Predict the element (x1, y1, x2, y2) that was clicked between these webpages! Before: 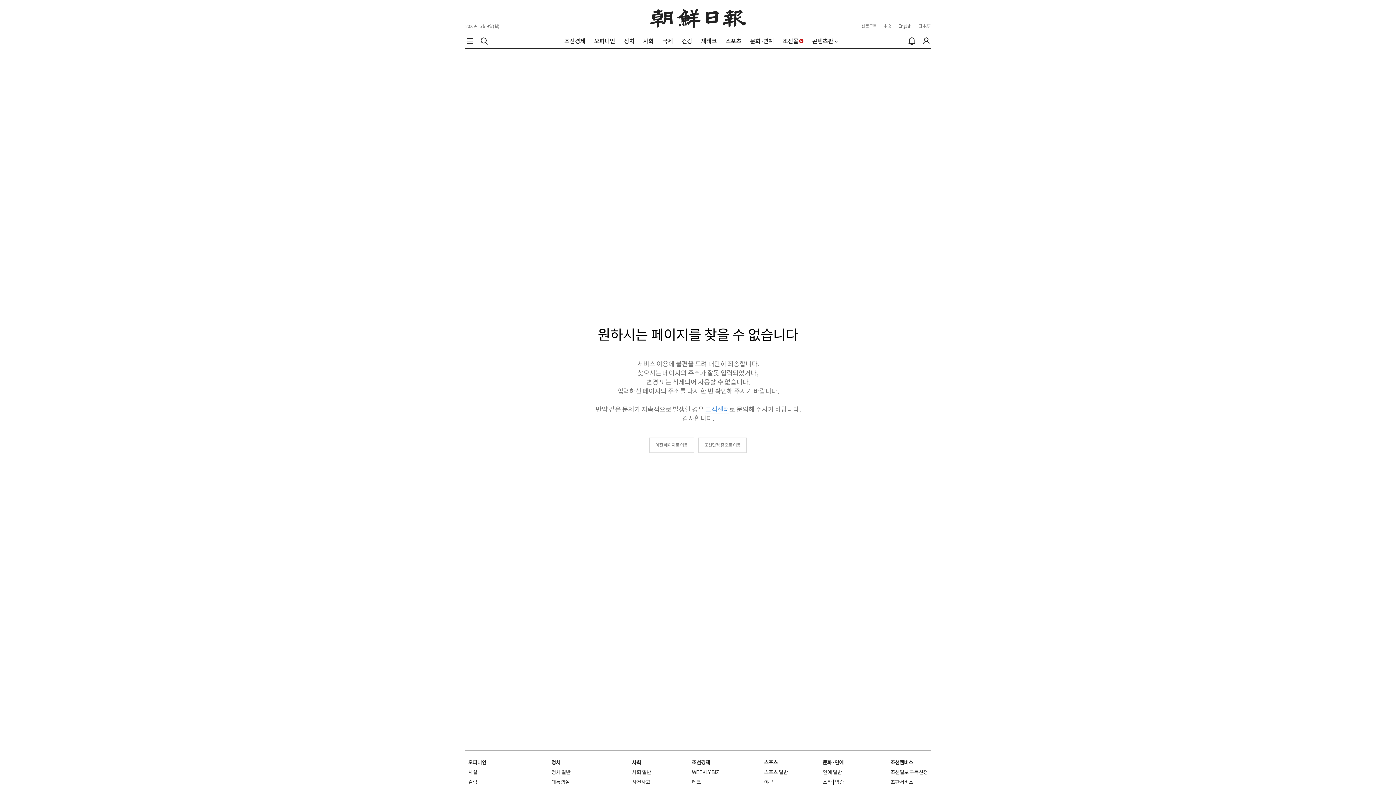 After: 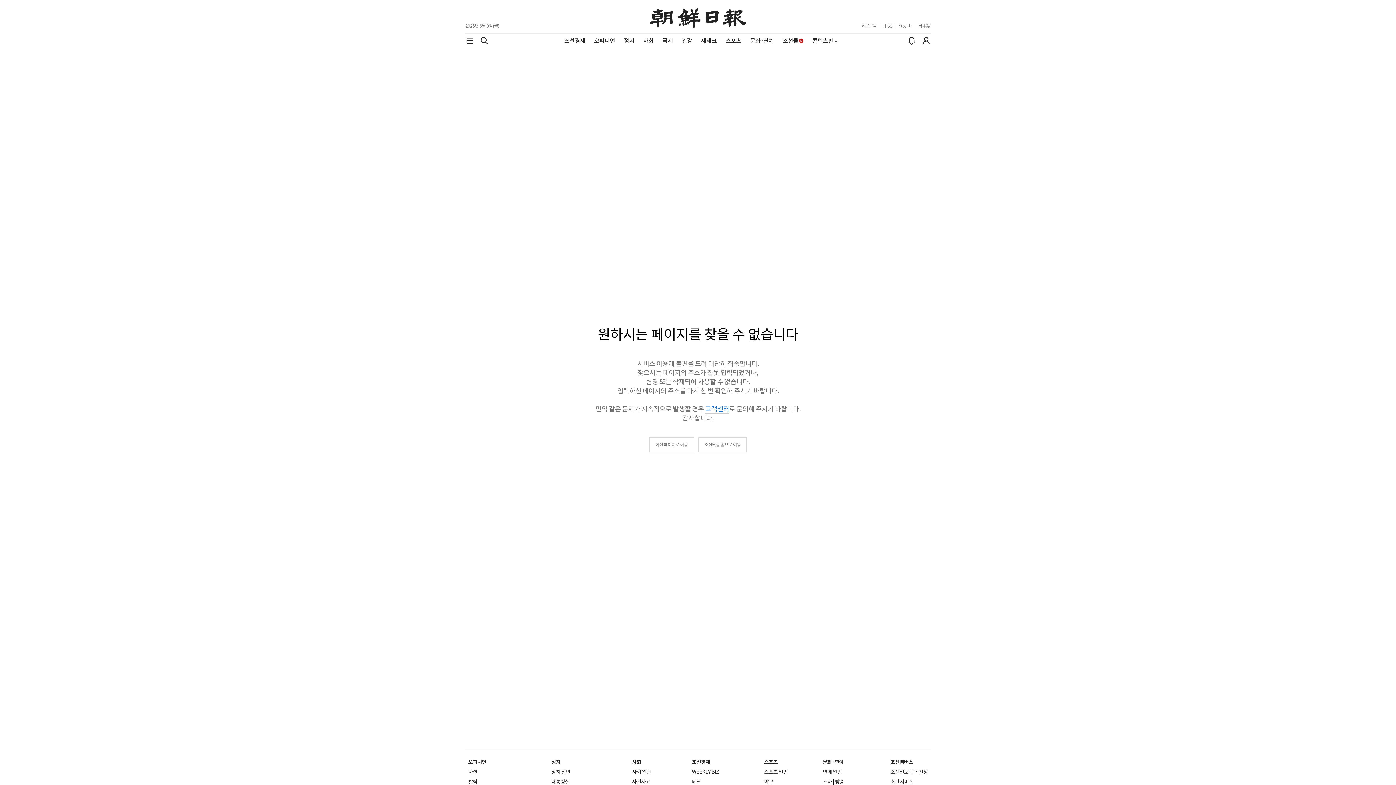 Action: label: 초판서비스 bbox: (890, 779, 913, 785)